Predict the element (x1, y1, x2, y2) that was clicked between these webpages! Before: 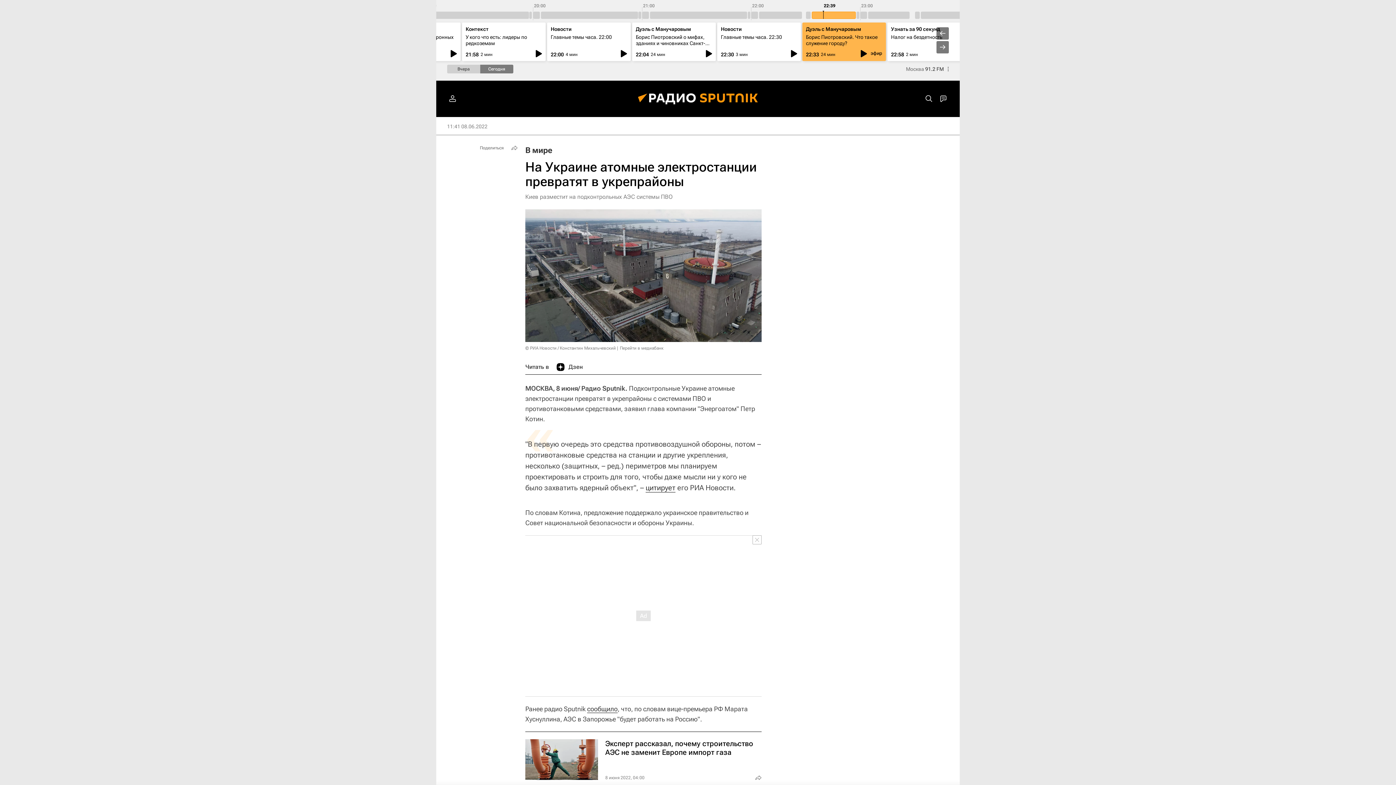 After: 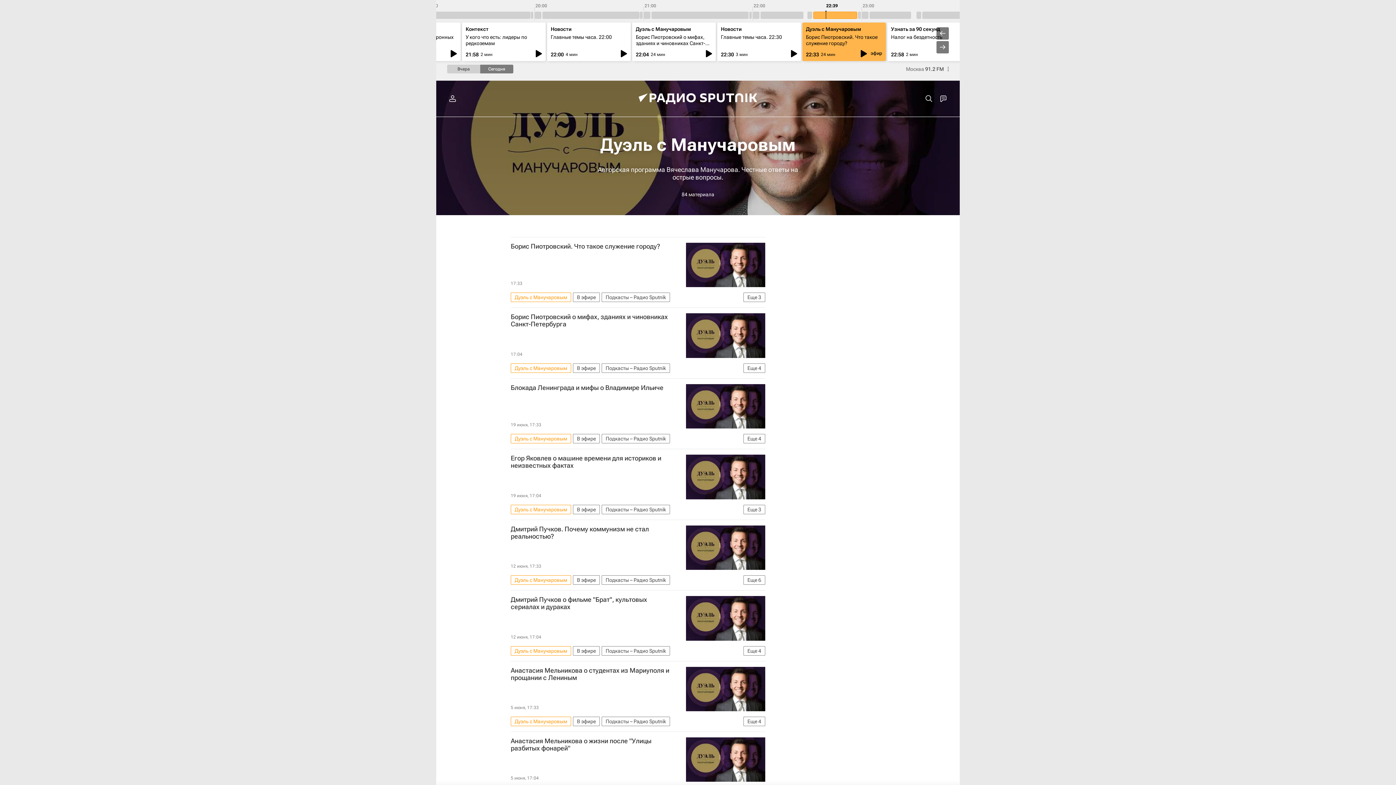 Action: bbox: (806, 26, 861, 32) label: Дуэль с Манучаровым